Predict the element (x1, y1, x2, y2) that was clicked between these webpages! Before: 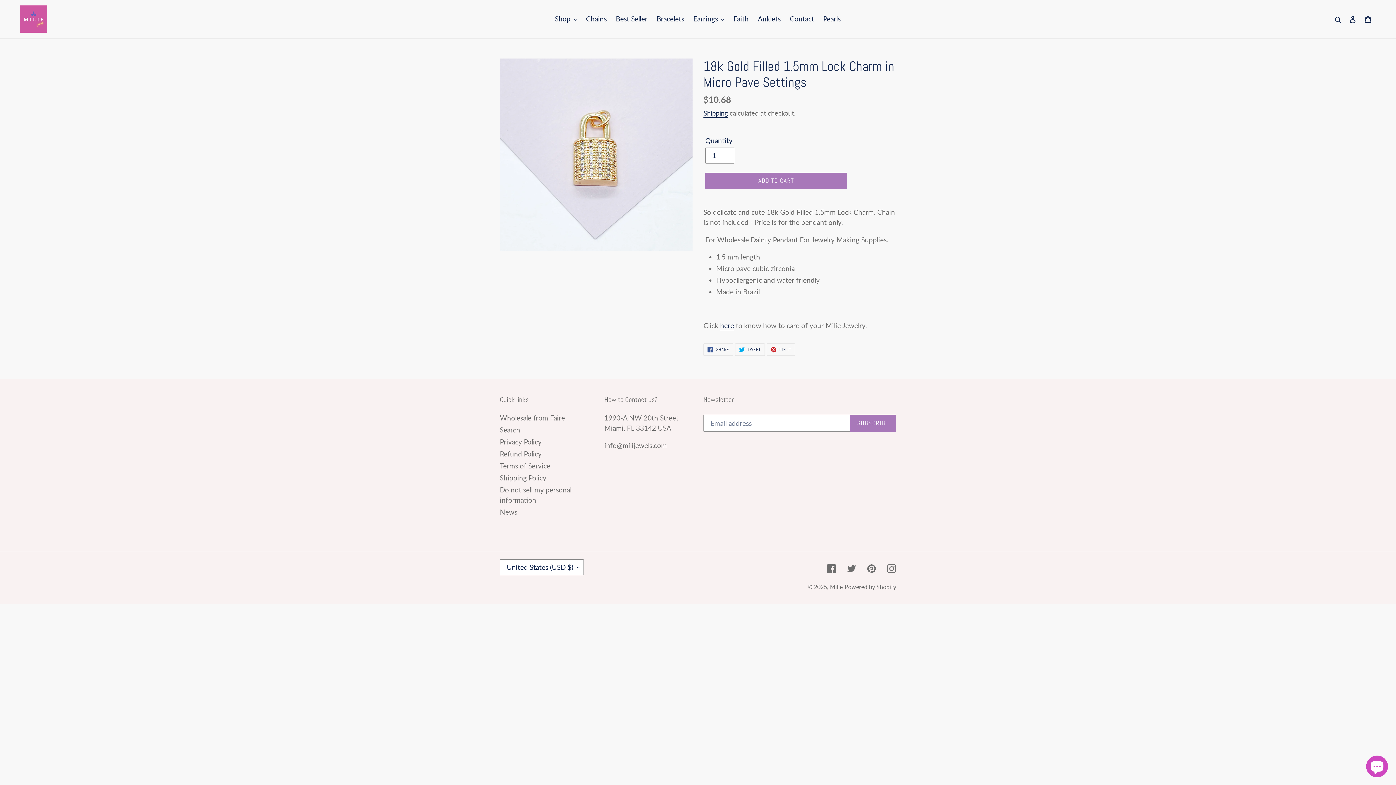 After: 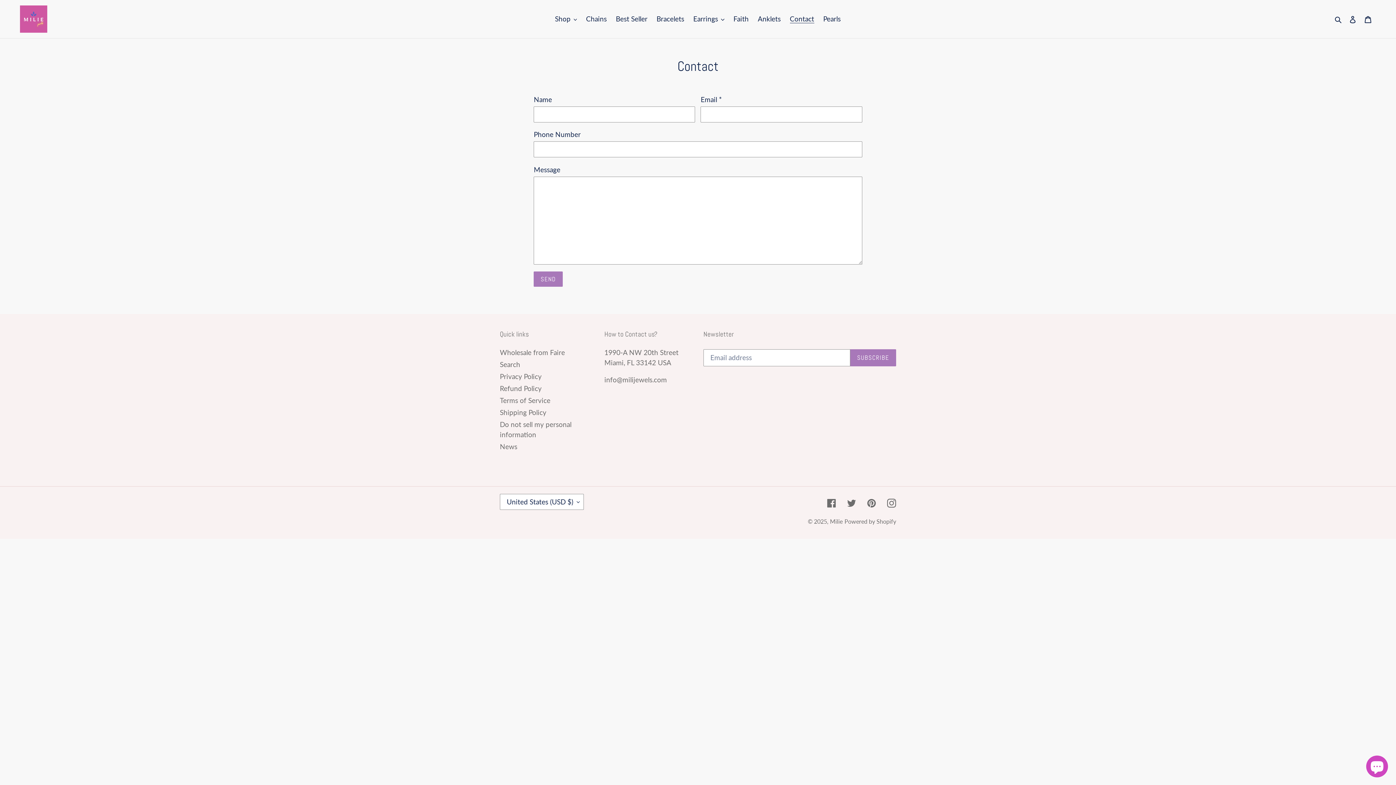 Action: bbox: (786, 12, 818, 25) label: Contact